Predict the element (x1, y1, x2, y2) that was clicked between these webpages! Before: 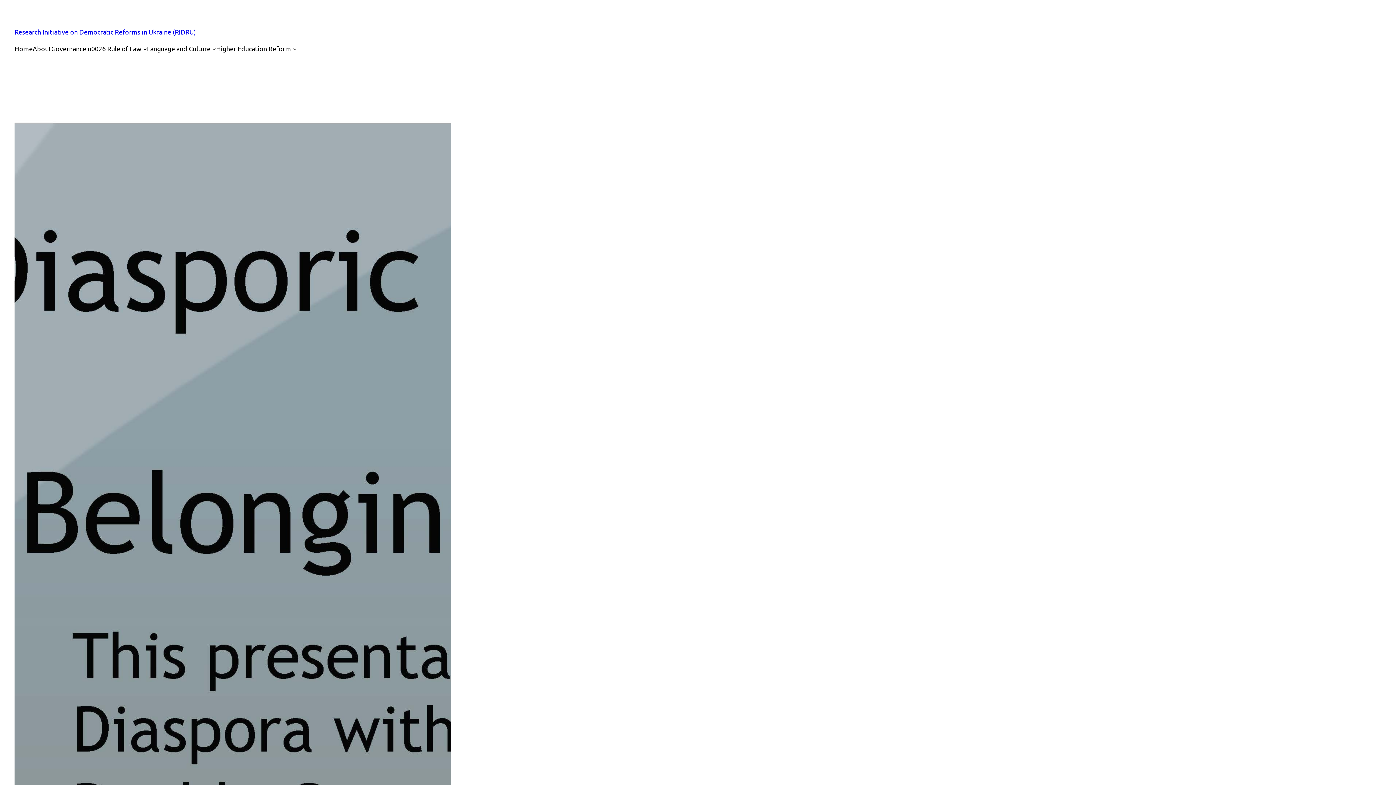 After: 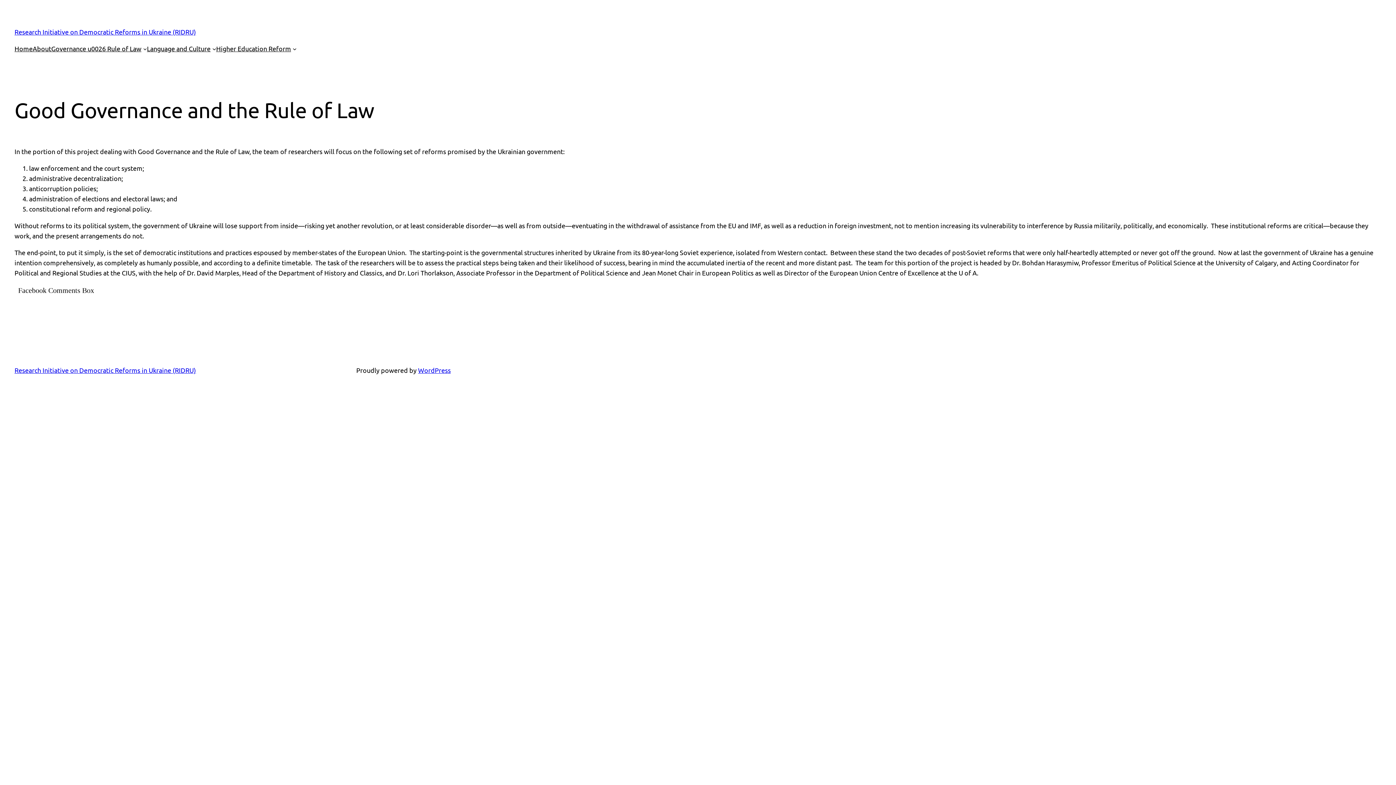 Action: bbox: (51, 43, 141, 53) label: Governance u0026 Rule of Law